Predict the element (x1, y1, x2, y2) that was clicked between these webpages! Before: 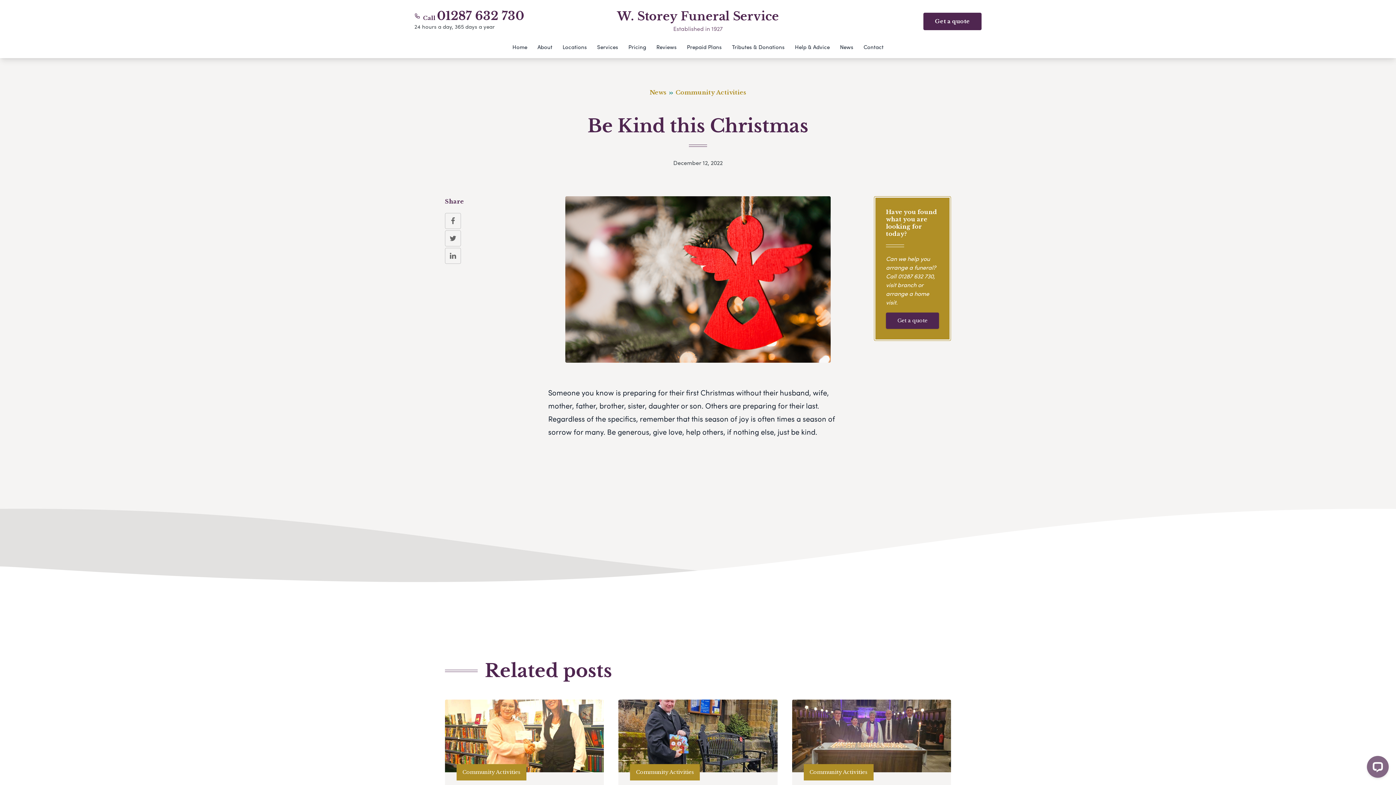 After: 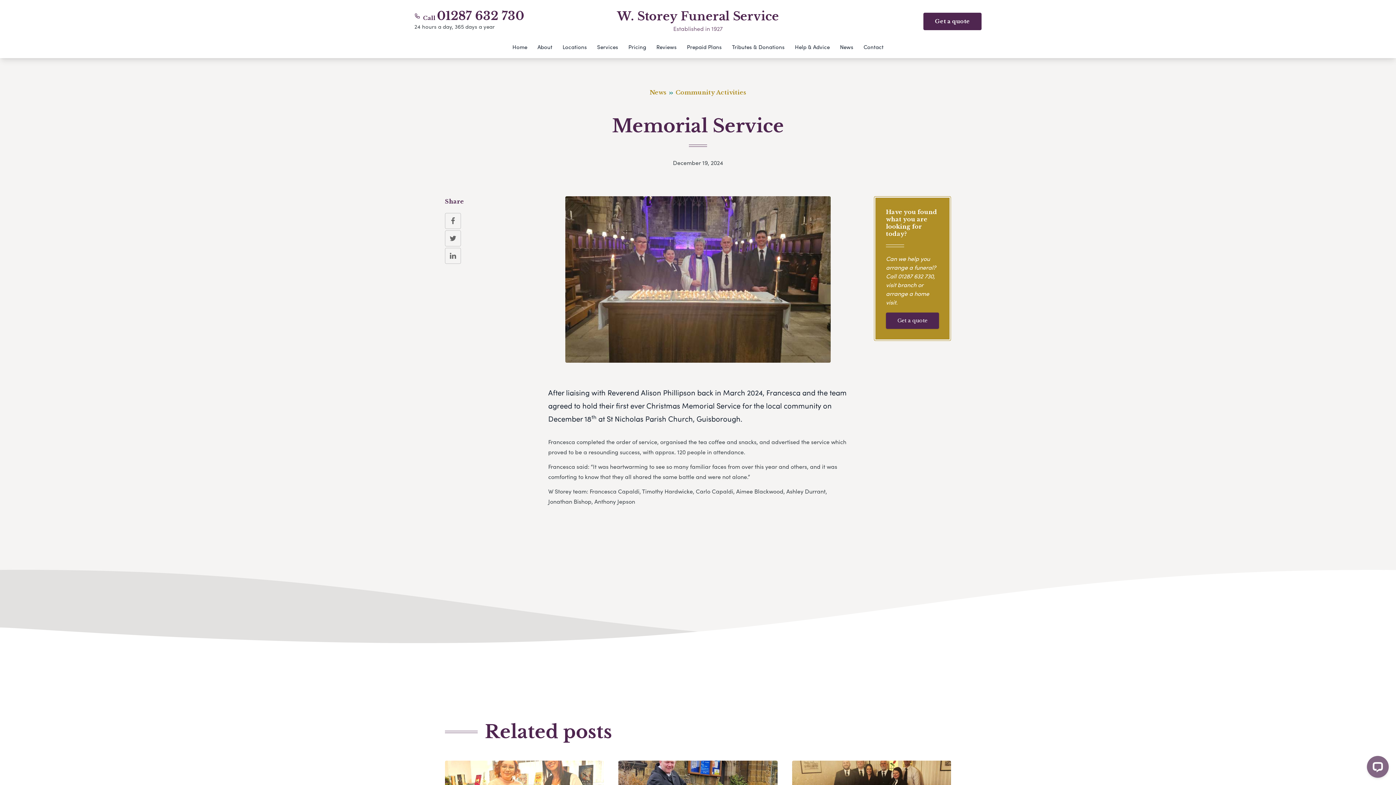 Action: bbox: (792, 699, 951, 840) label: Community Activities
Memorial Service

December 19, 2024

Read more